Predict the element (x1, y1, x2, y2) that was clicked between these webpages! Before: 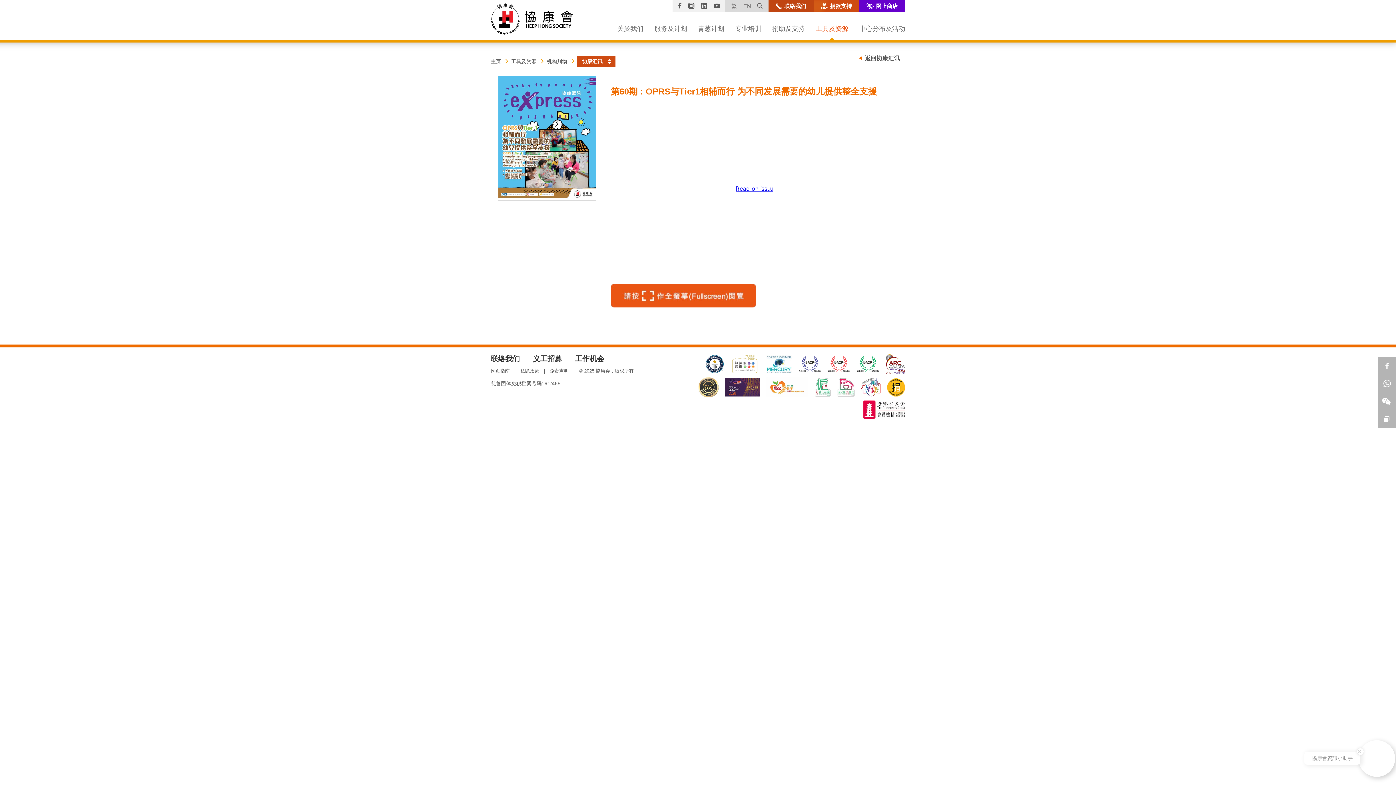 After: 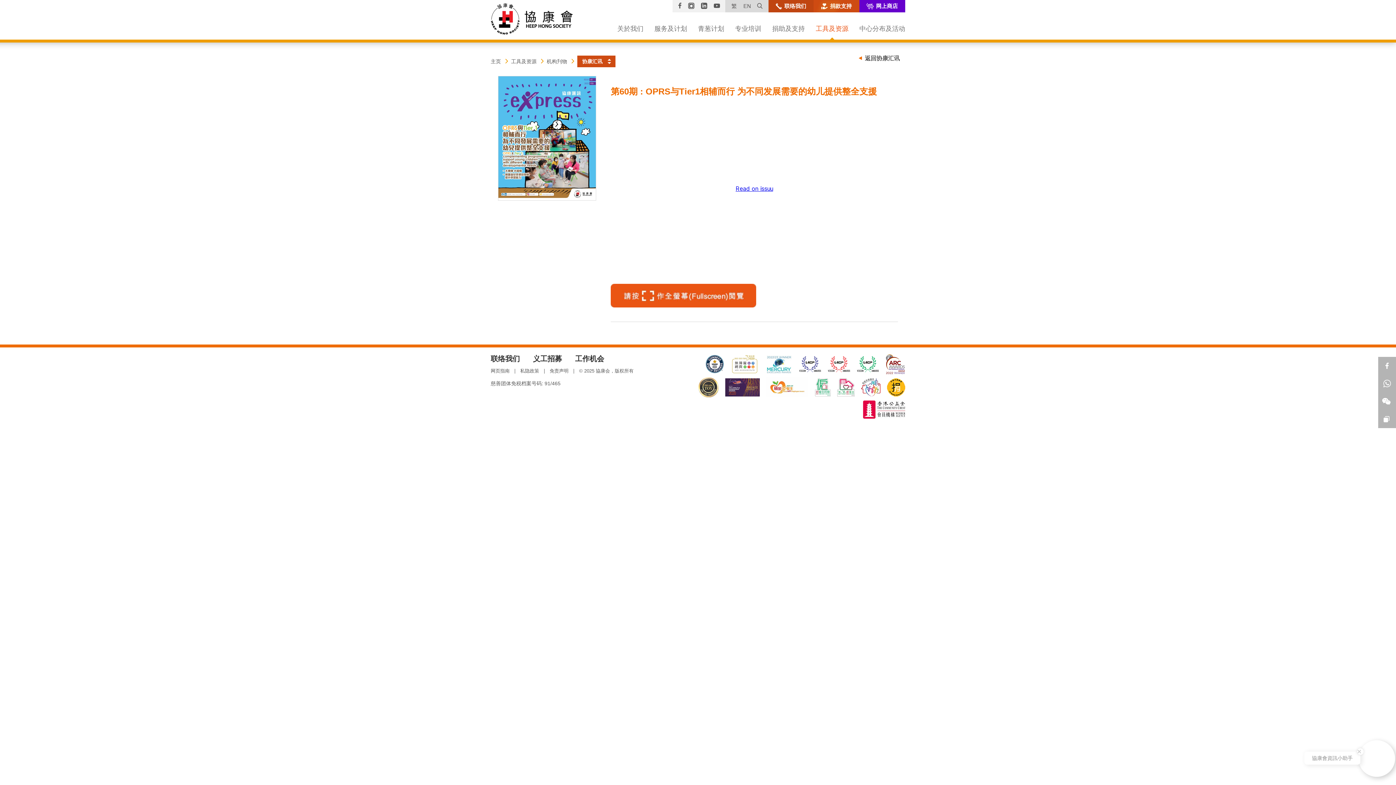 Action: bbox: (832, 385, 854, 391)